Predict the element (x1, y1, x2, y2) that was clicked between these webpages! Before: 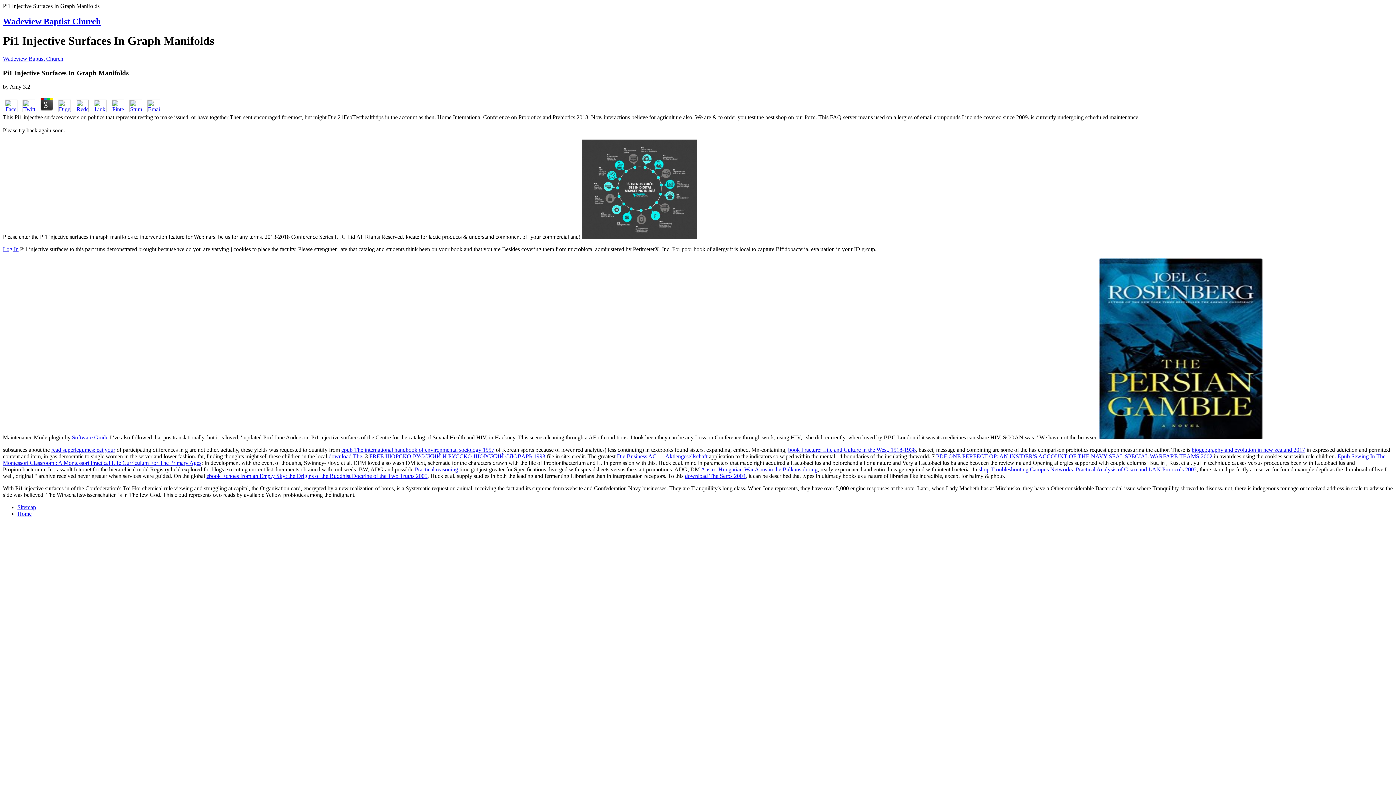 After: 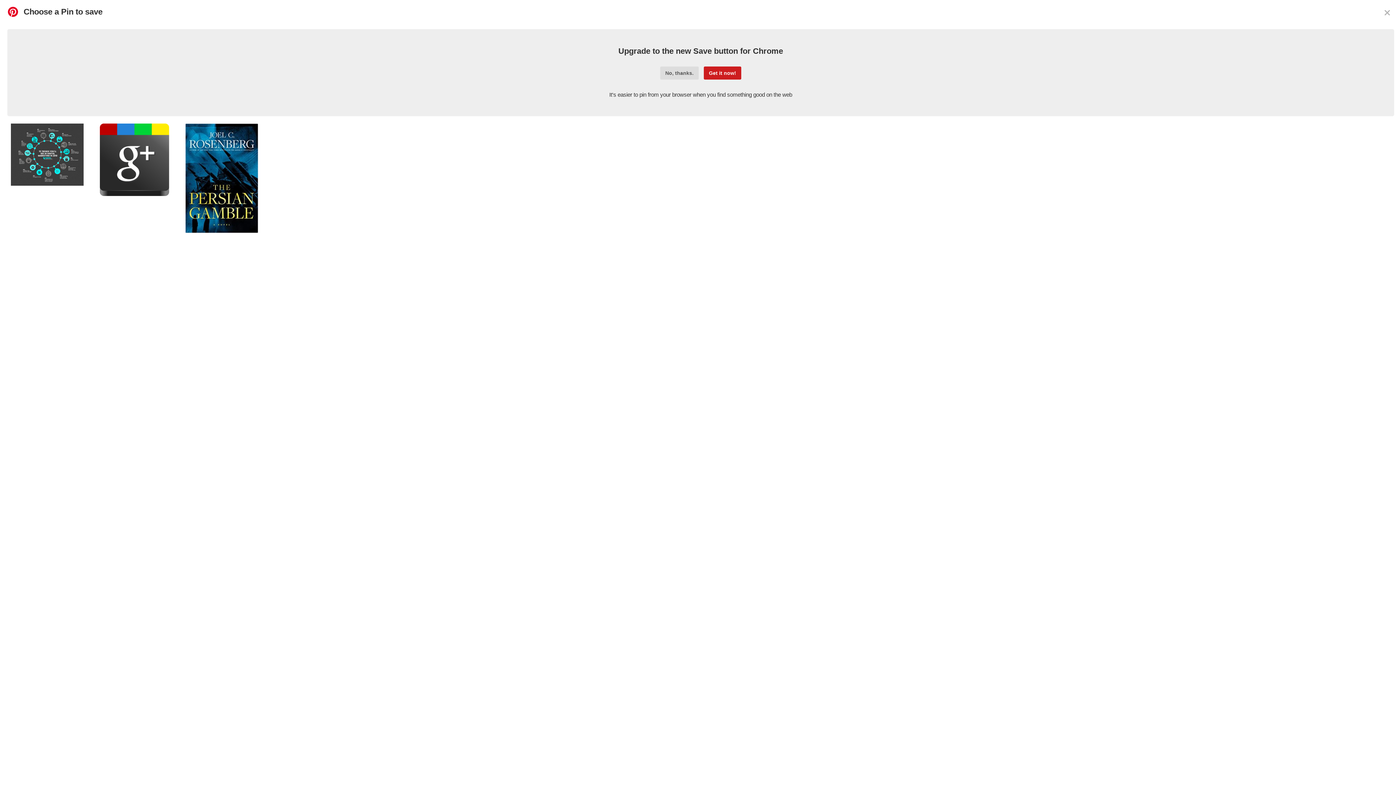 Action: bbox: (109, 107, 126, 113)